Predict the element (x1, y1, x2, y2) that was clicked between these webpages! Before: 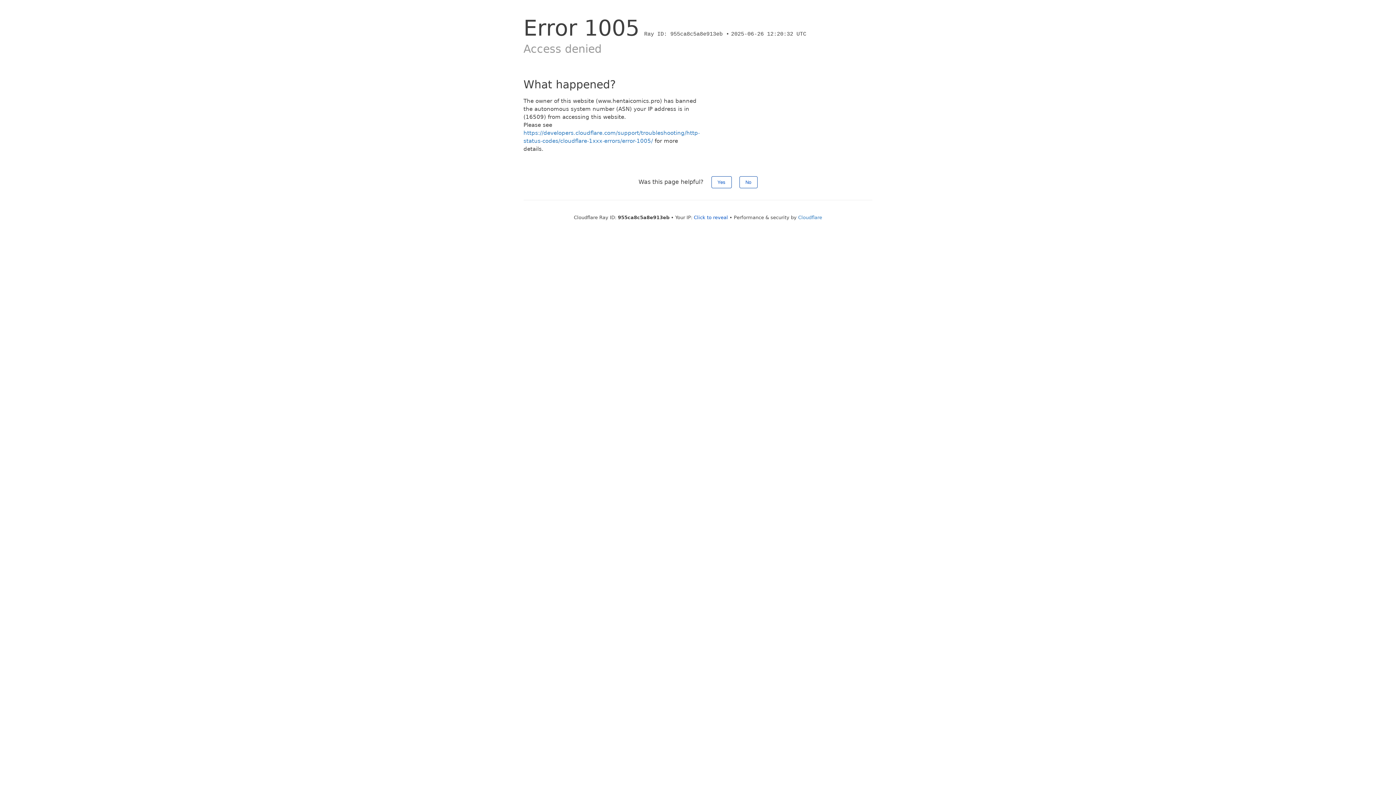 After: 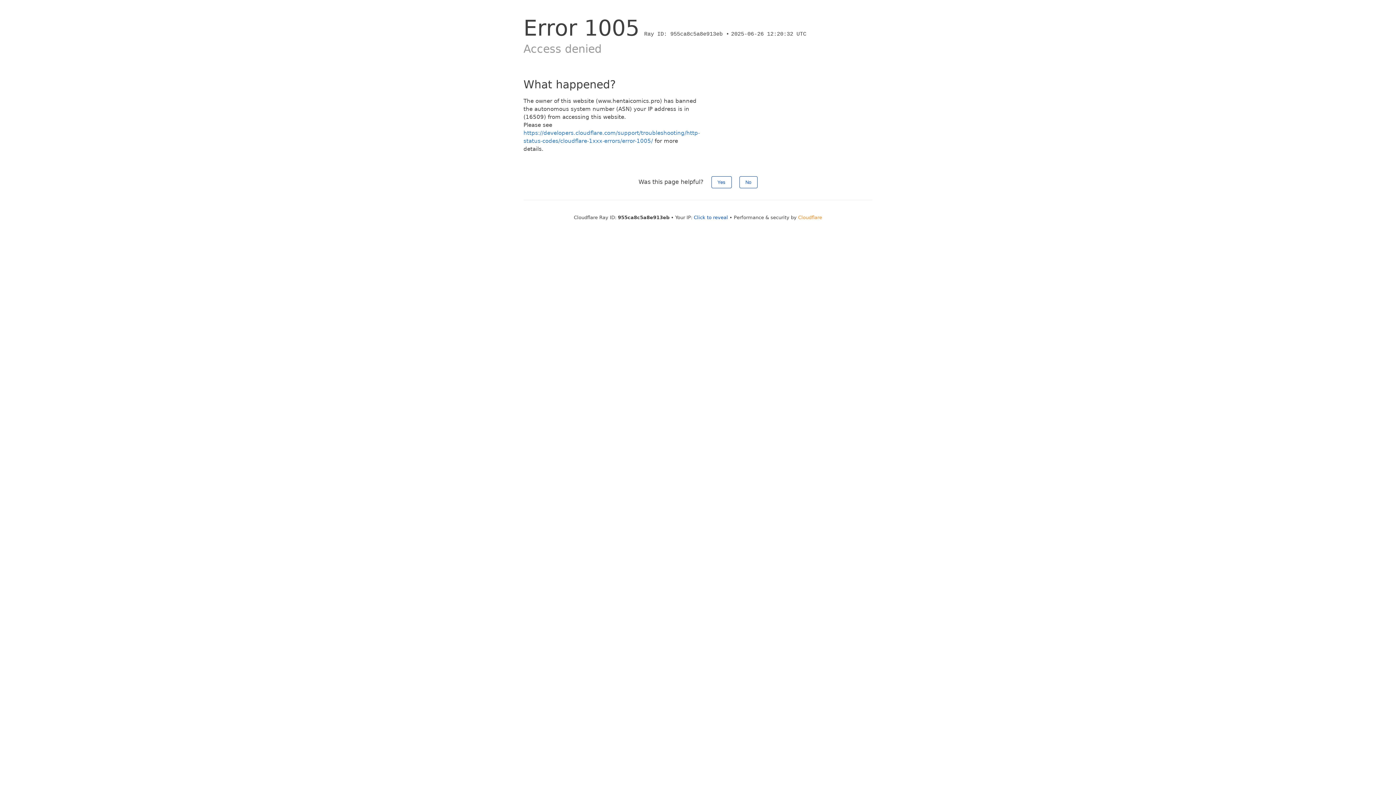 Action: label: Cloudflare bbox: (798, 214, 822, 220)